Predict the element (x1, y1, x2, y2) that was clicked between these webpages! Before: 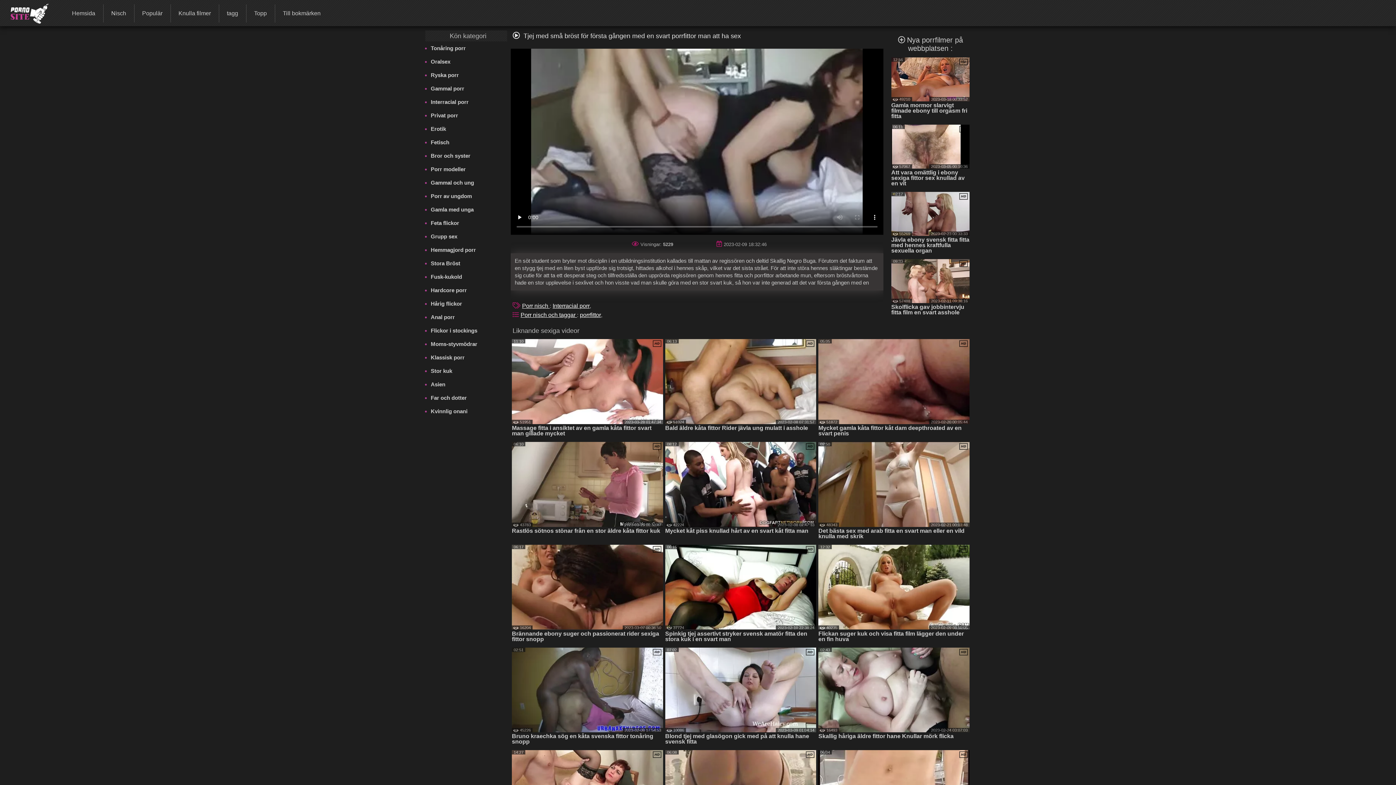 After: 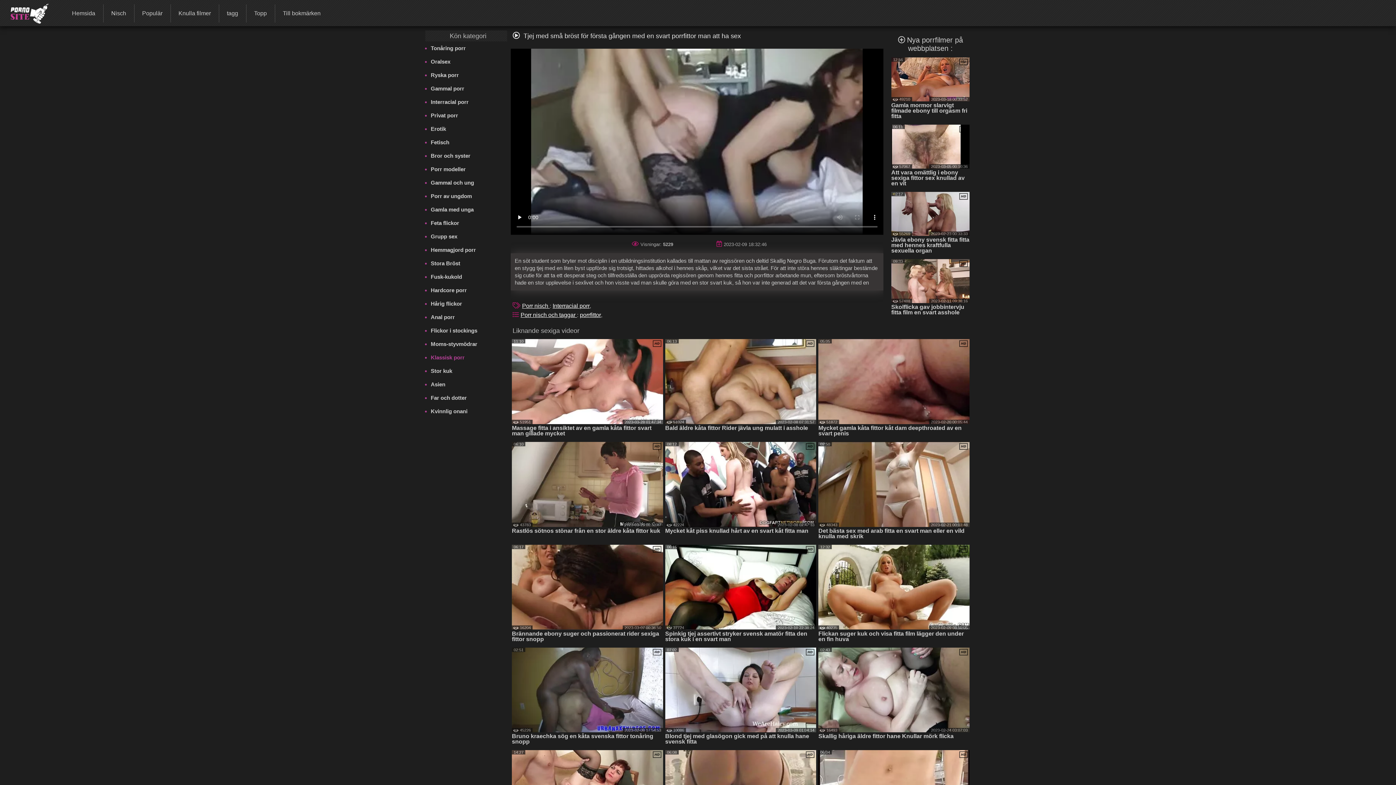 Action: bbox: (430, 350, 507, 364) label: Klassisk porr